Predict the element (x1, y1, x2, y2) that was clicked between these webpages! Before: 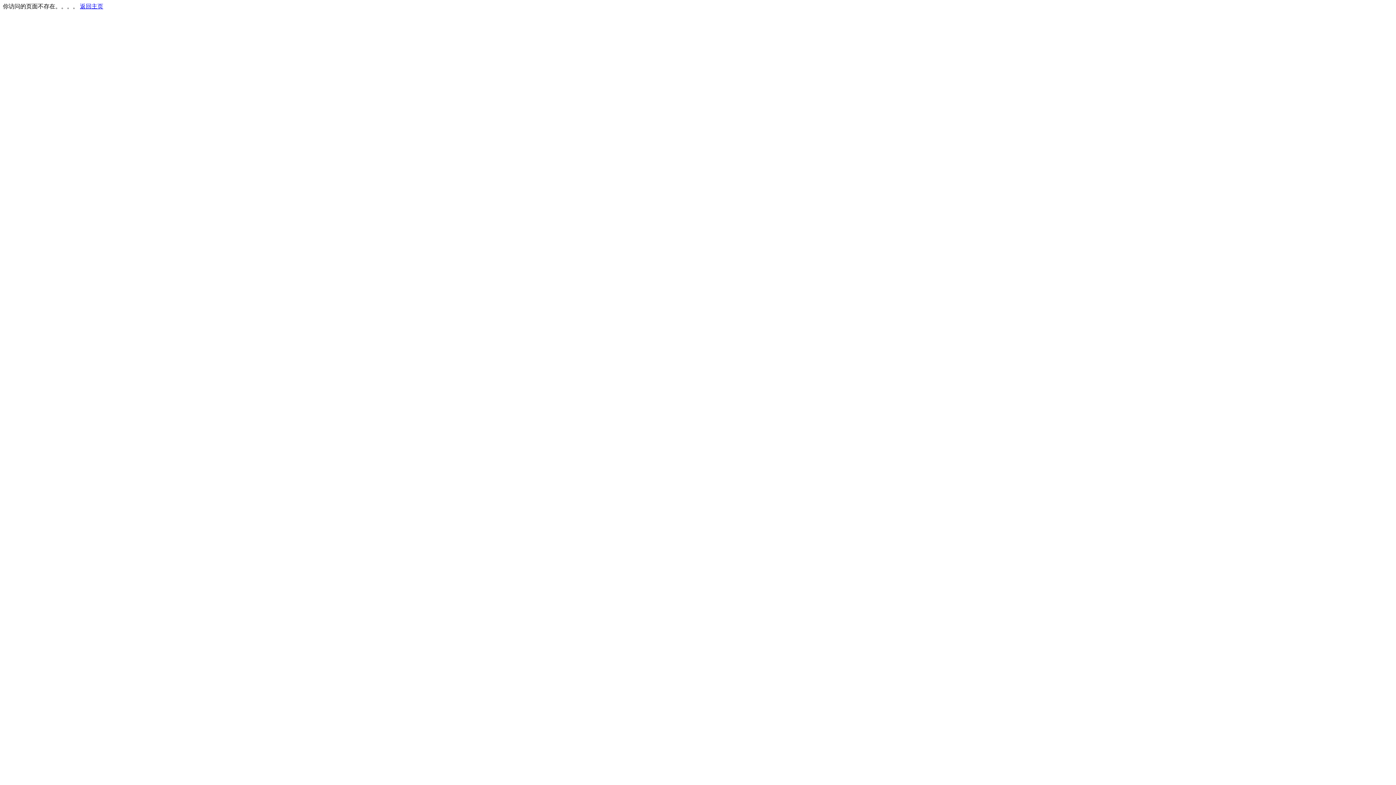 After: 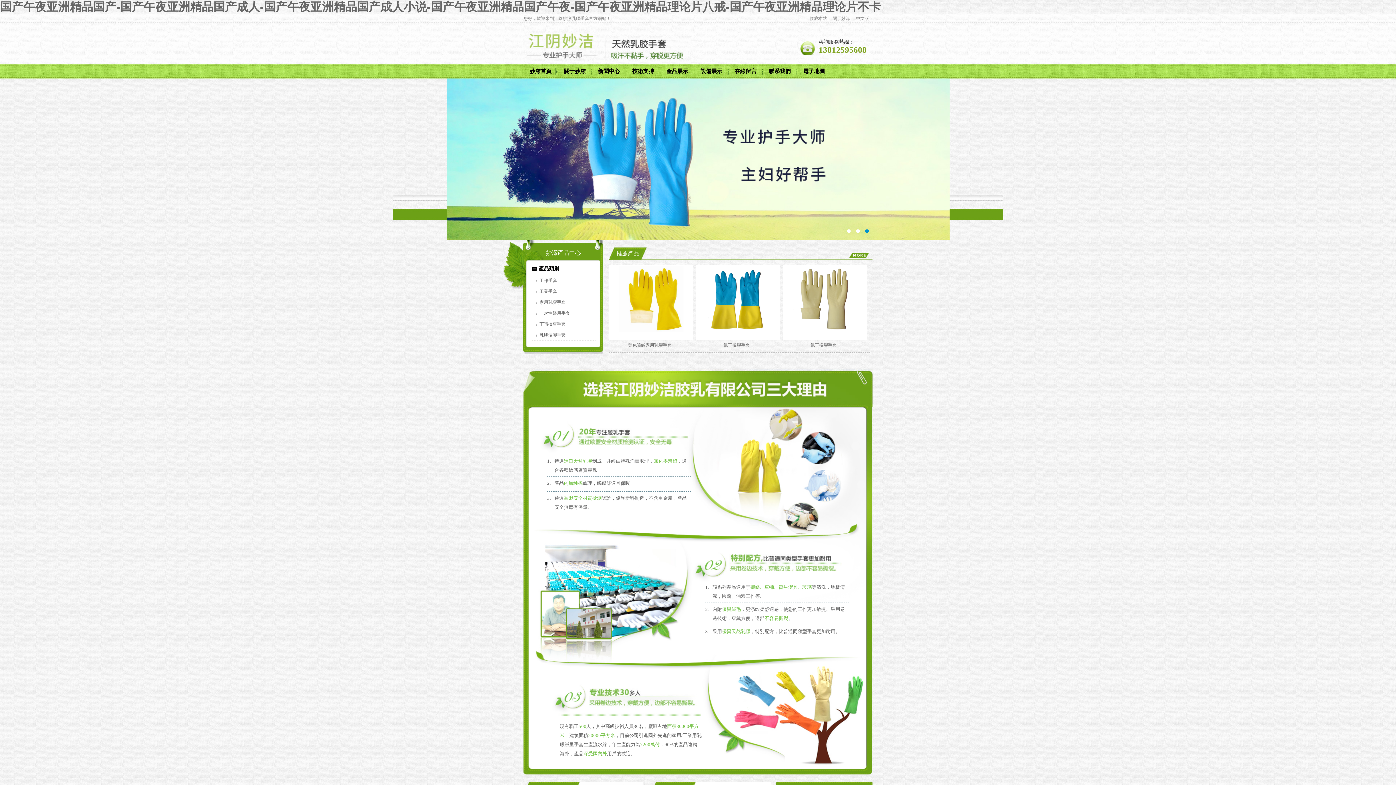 Action: label: 返回主页 bbox: (80, 3, 103, 9)